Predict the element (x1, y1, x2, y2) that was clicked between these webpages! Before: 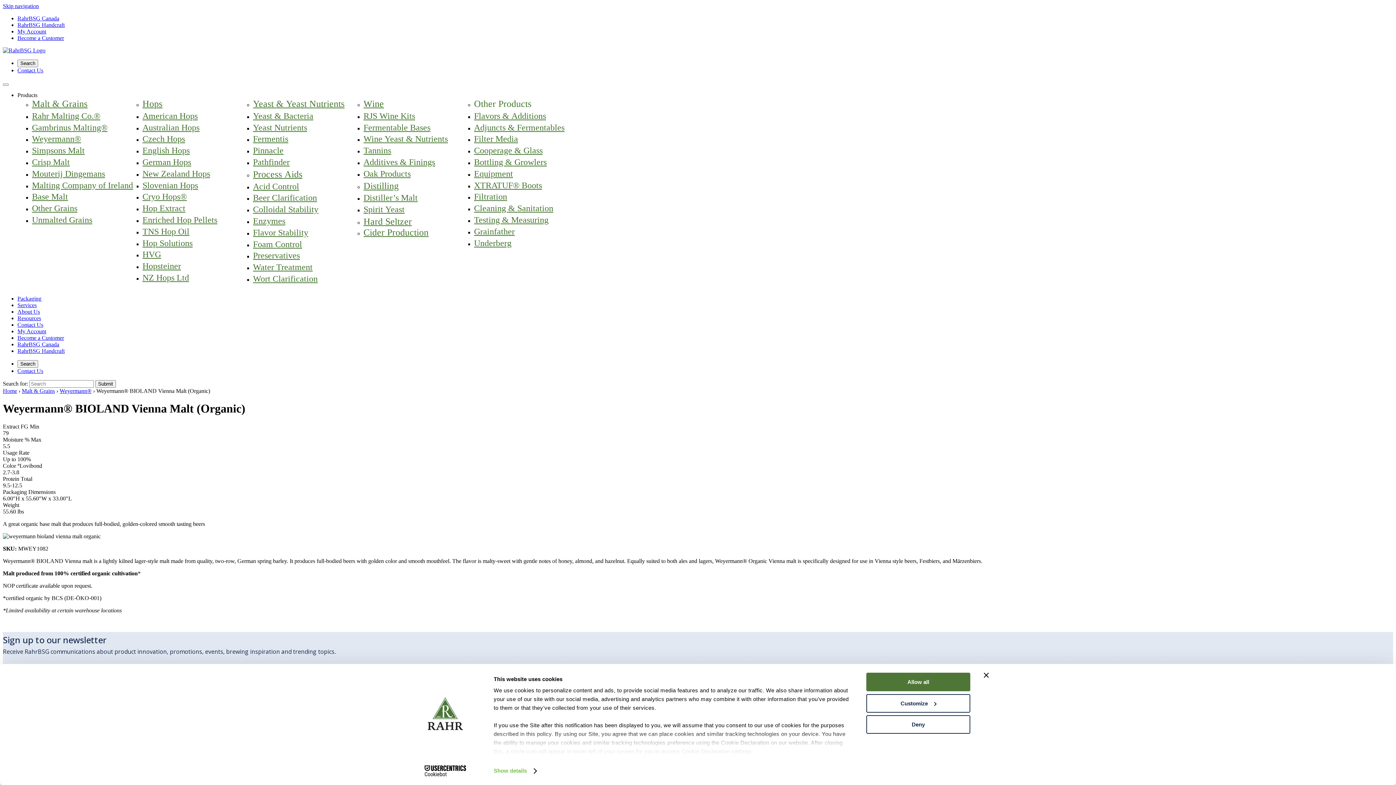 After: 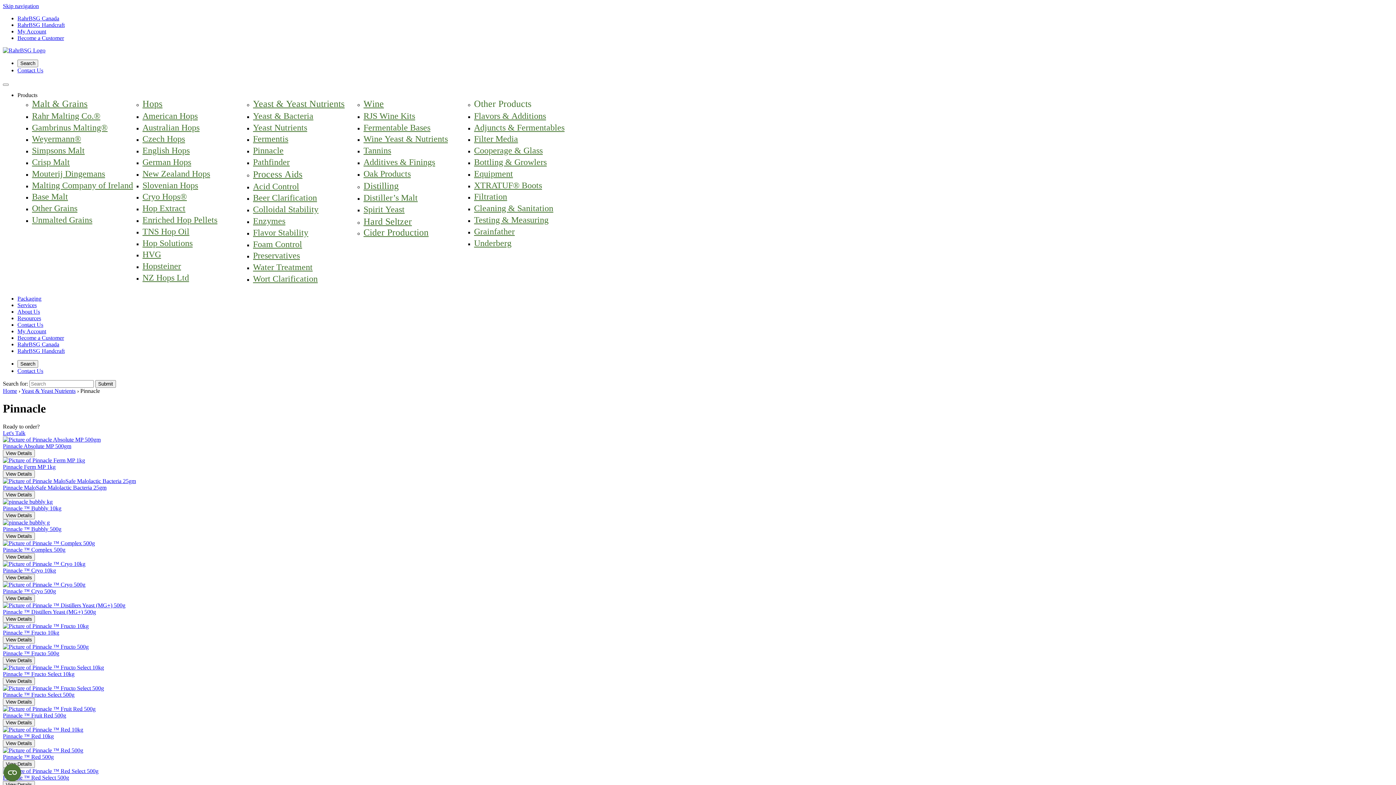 Action: bbox: (253, 145, 283, 155) label: Pinnacle